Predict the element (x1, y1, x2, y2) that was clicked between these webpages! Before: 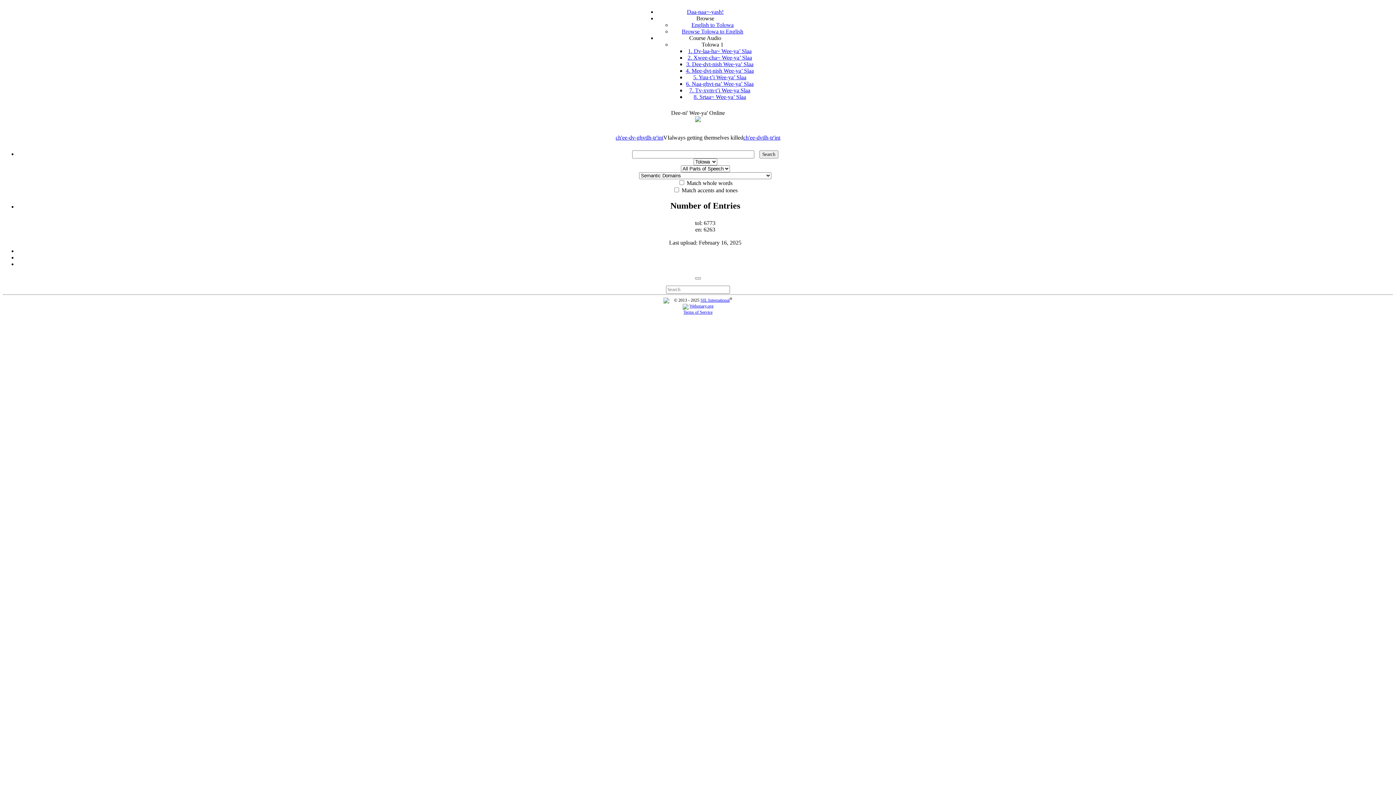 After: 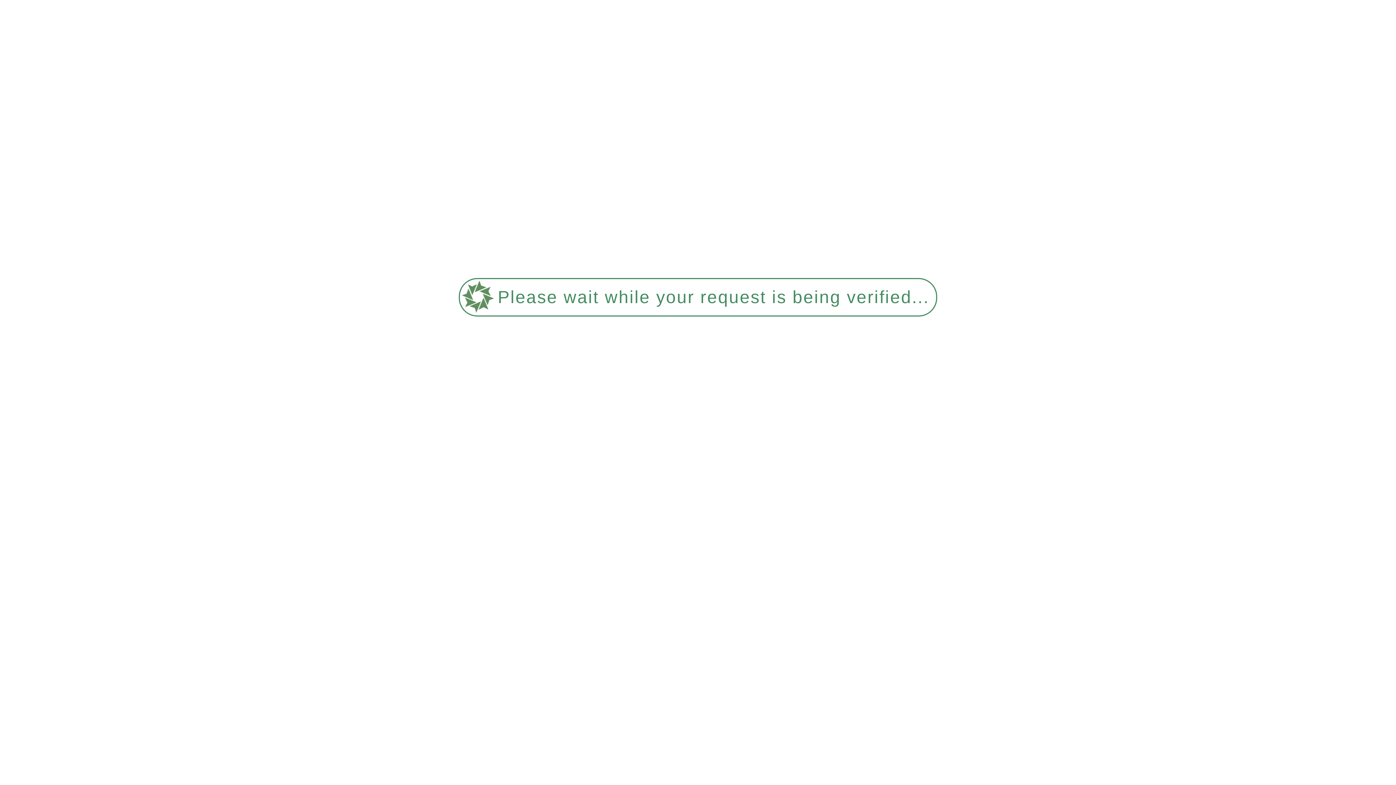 Action: label: English to Tolowa bbox: (691, 21, 733, 28)